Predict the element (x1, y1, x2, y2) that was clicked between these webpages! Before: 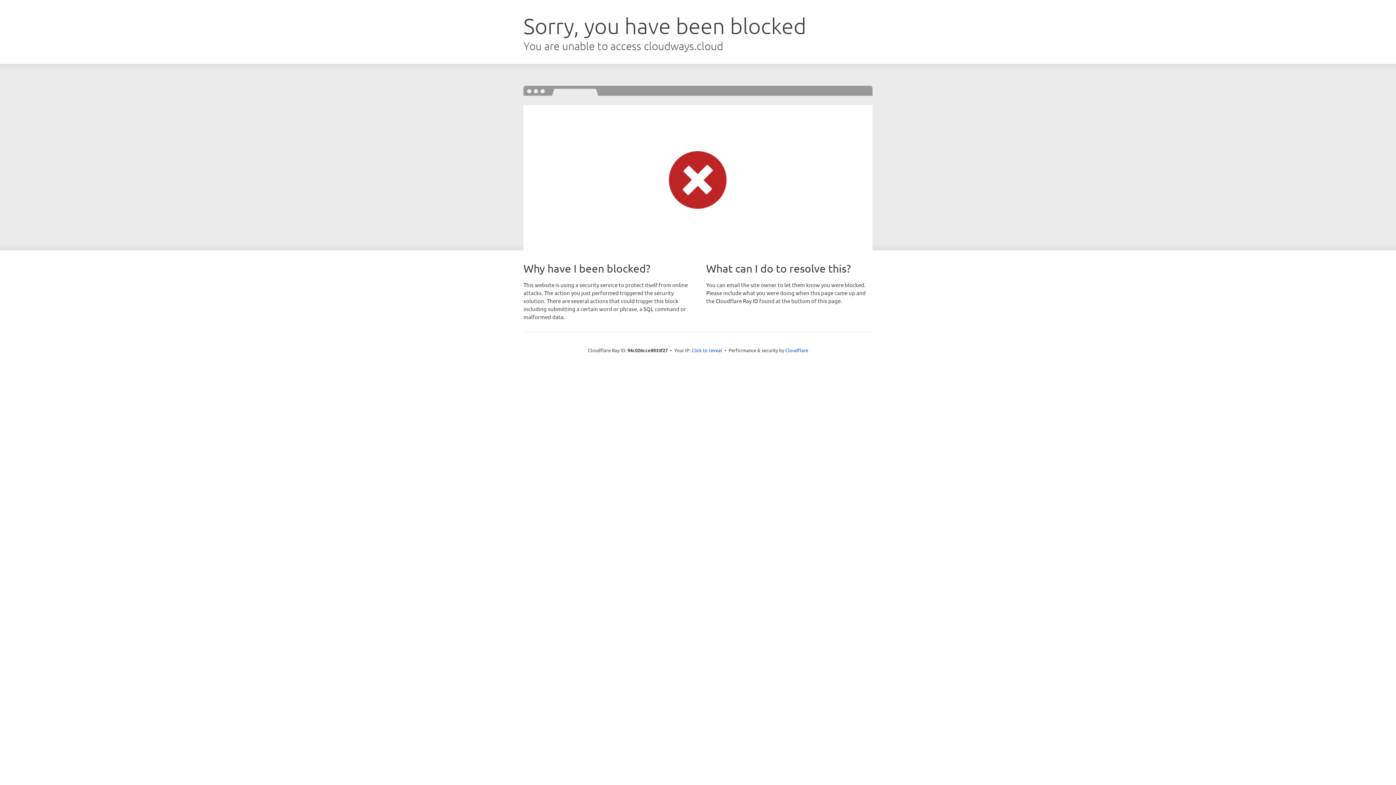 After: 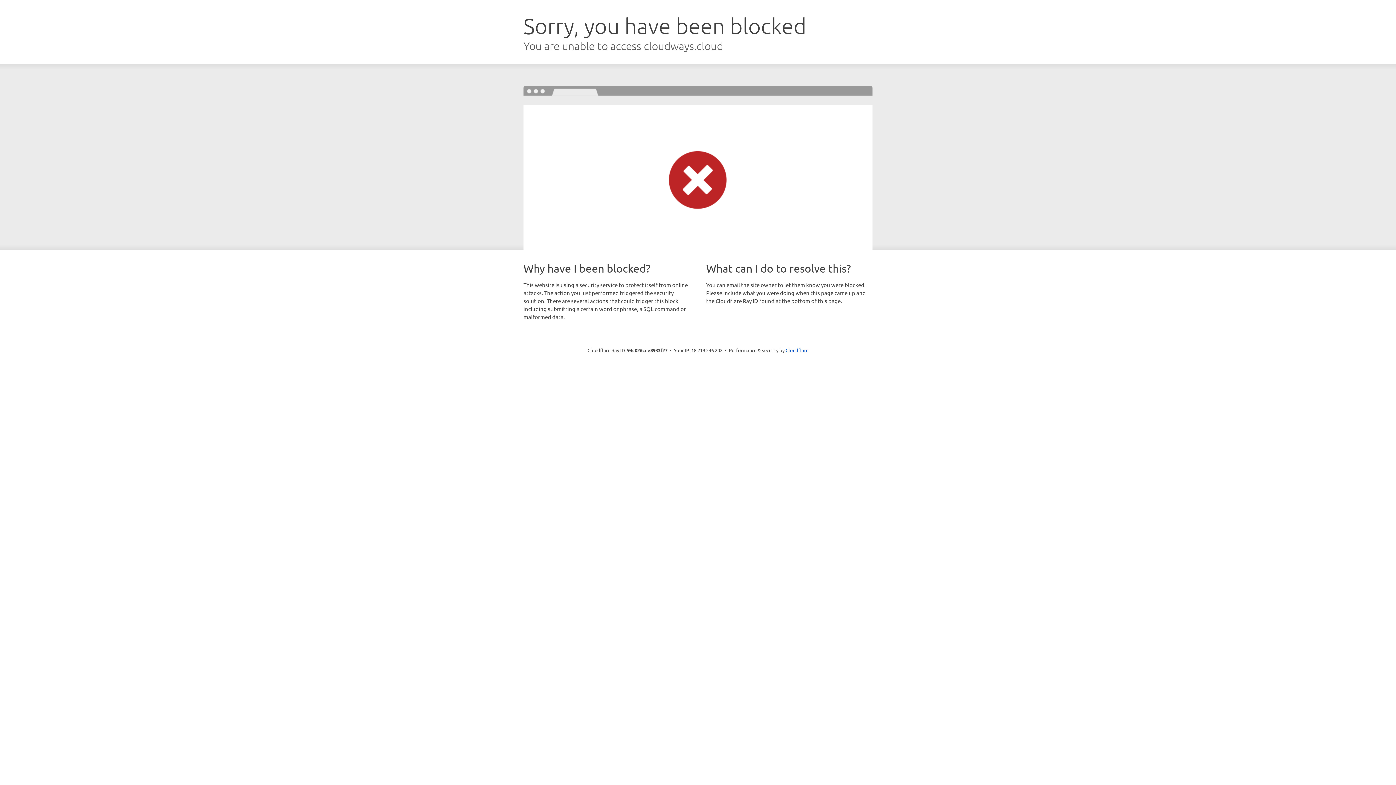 Action: bbox: (691, 346, 722, 353) label: Click to reveal